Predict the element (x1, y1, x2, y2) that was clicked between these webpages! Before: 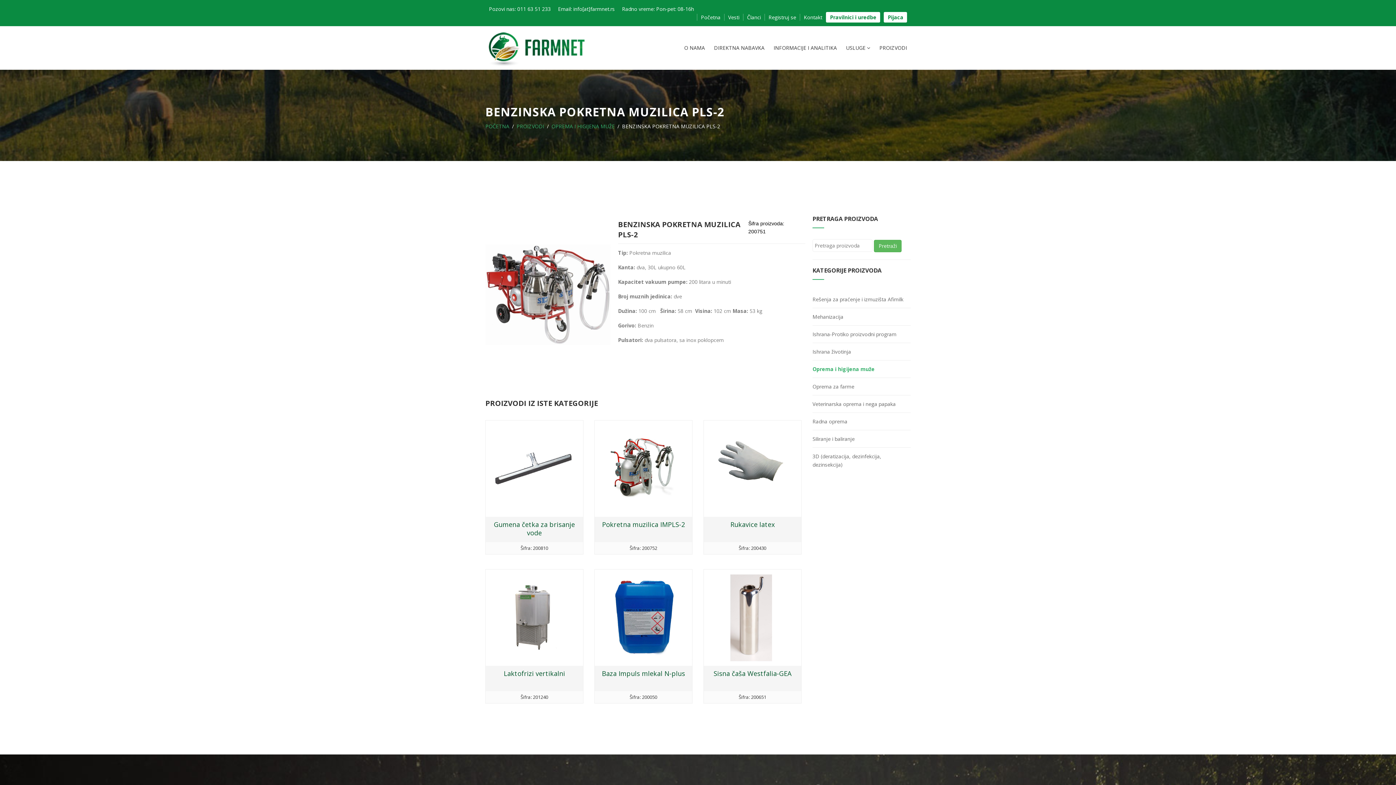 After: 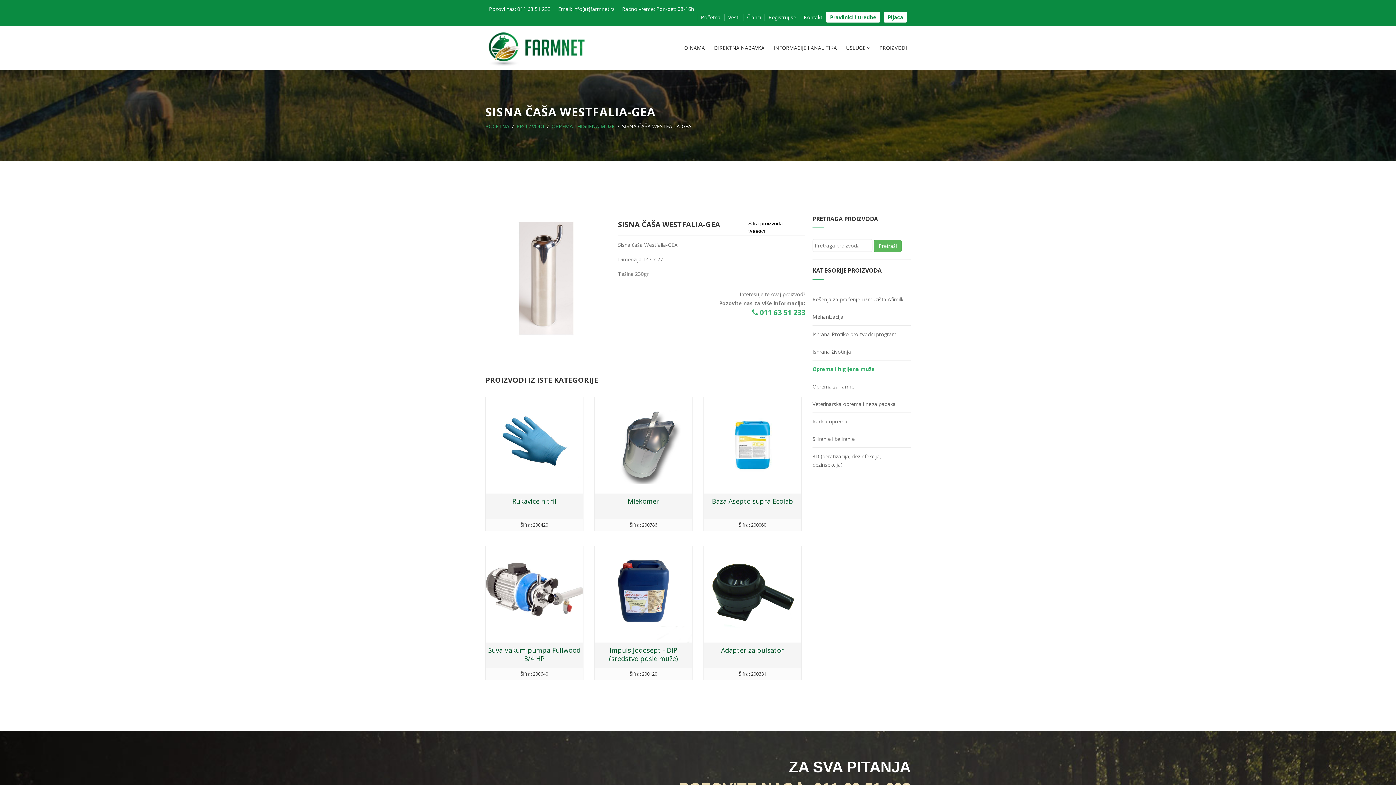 Action: label: Pročitaj više  bbox: (703, 569, 801, 666)